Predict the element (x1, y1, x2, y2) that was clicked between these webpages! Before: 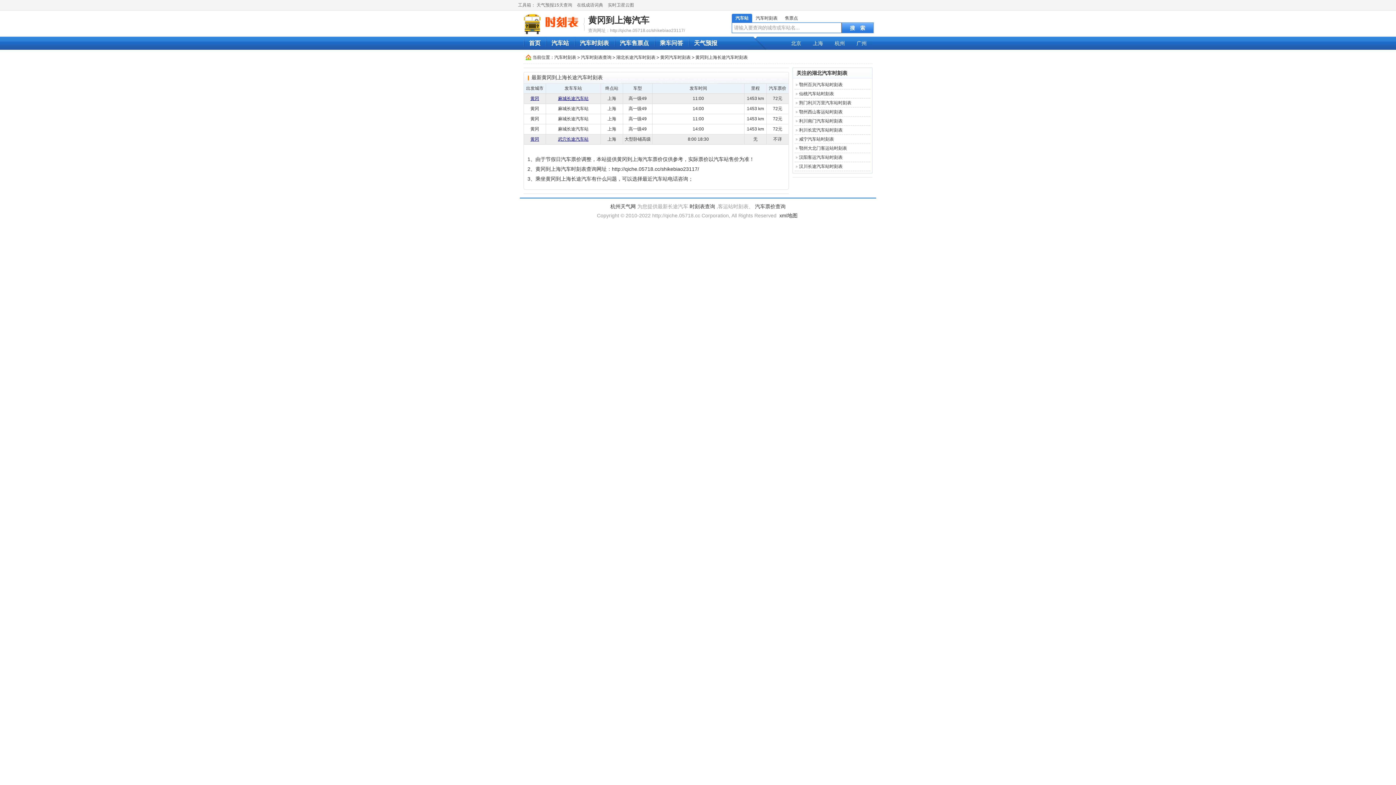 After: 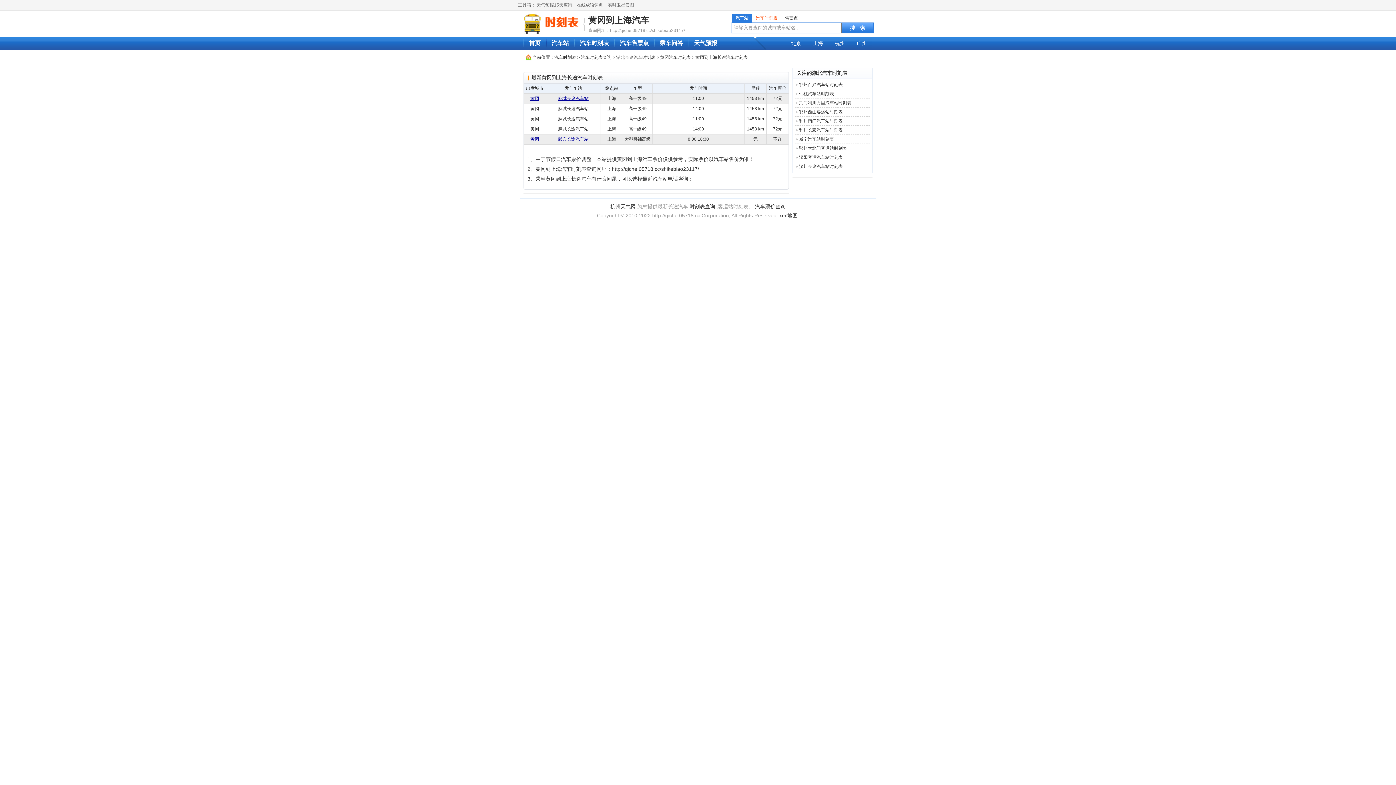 Action: bbox: (752, 13, 781, 22) label: 汽车时刻表